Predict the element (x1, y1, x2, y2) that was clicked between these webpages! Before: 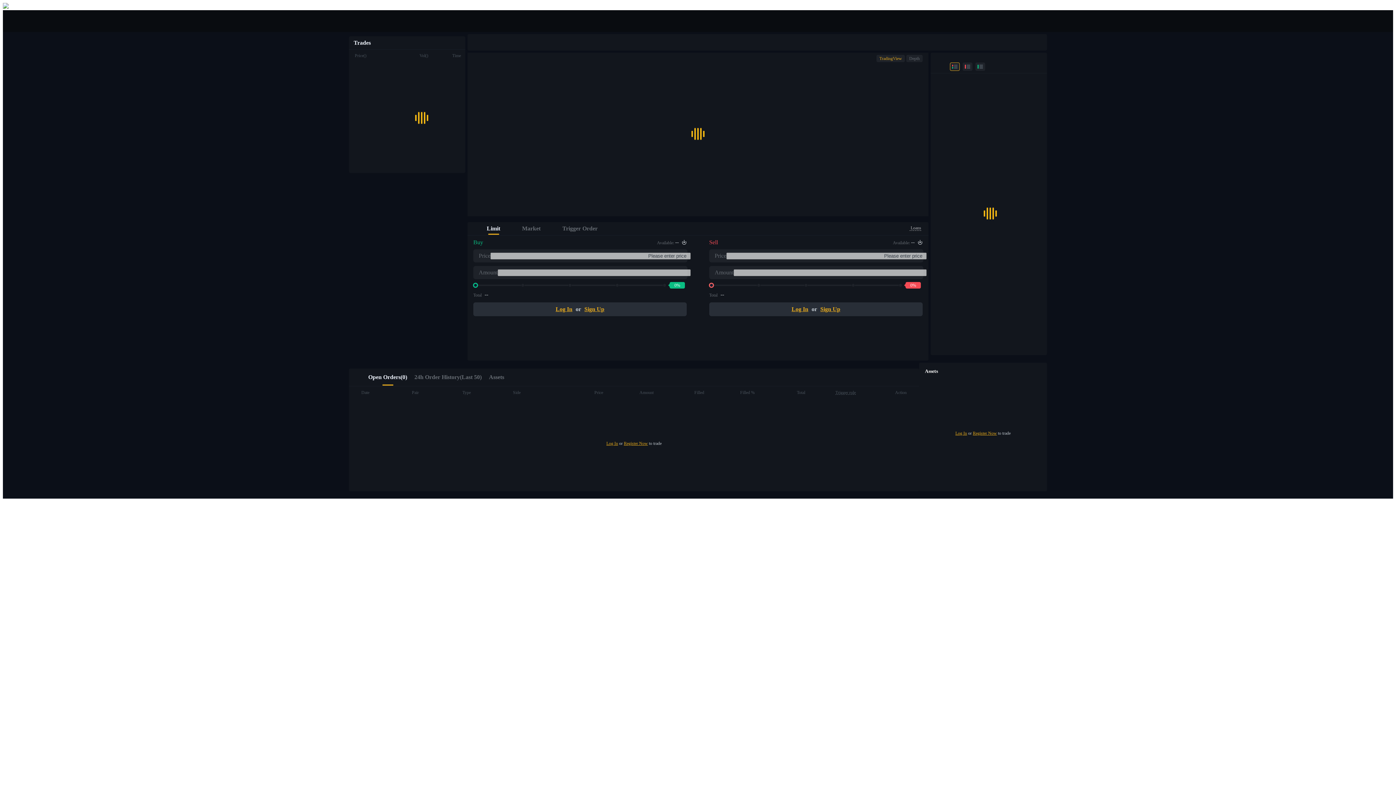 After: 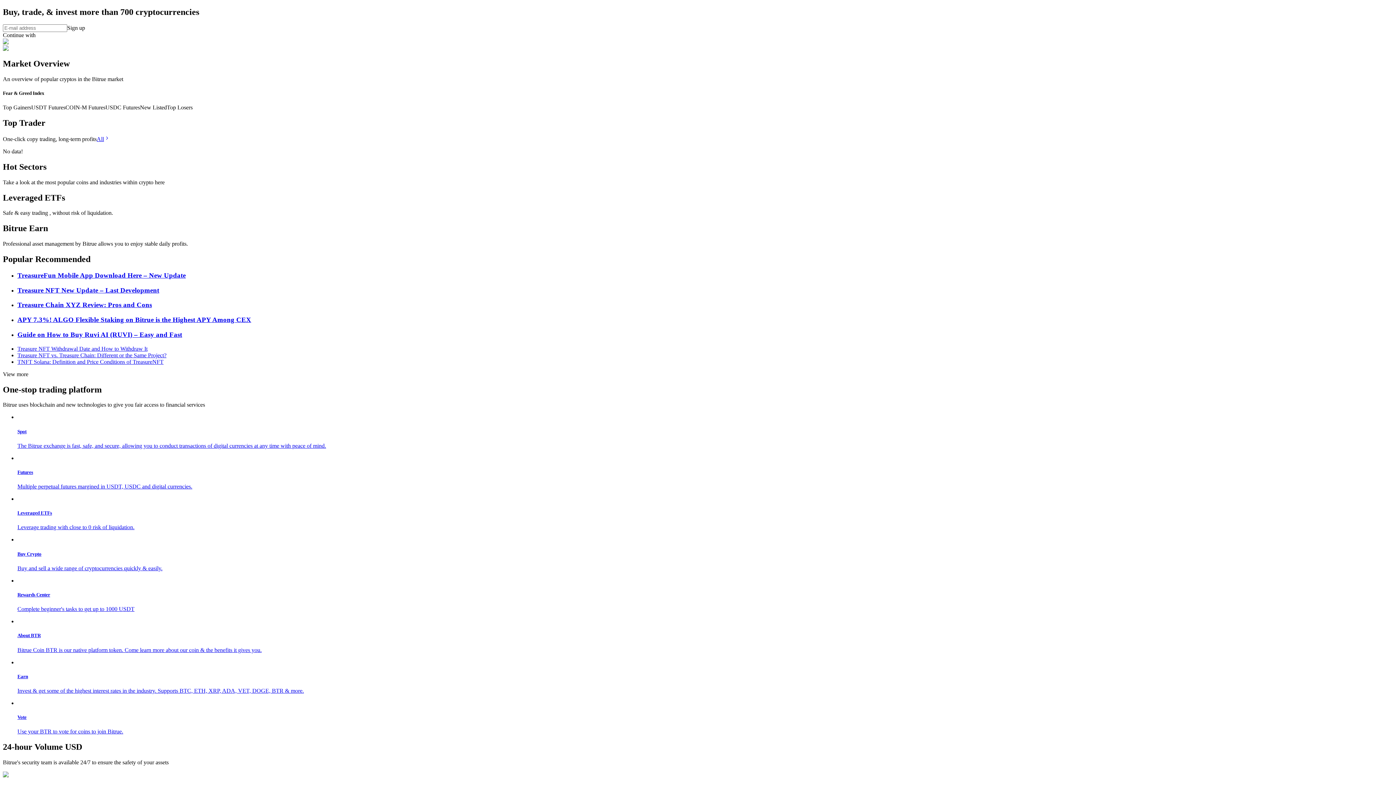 Action: bbox: (2, 10, 22, 16)